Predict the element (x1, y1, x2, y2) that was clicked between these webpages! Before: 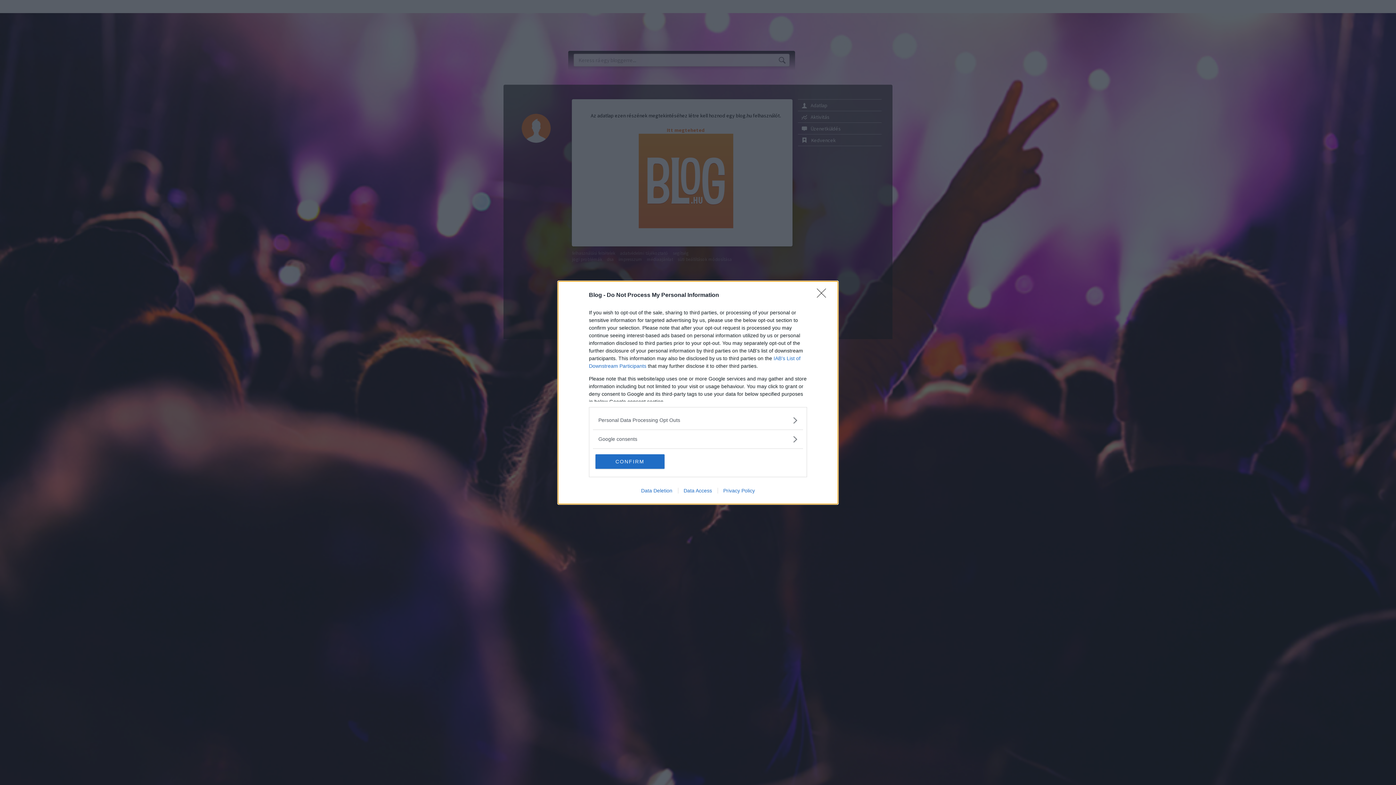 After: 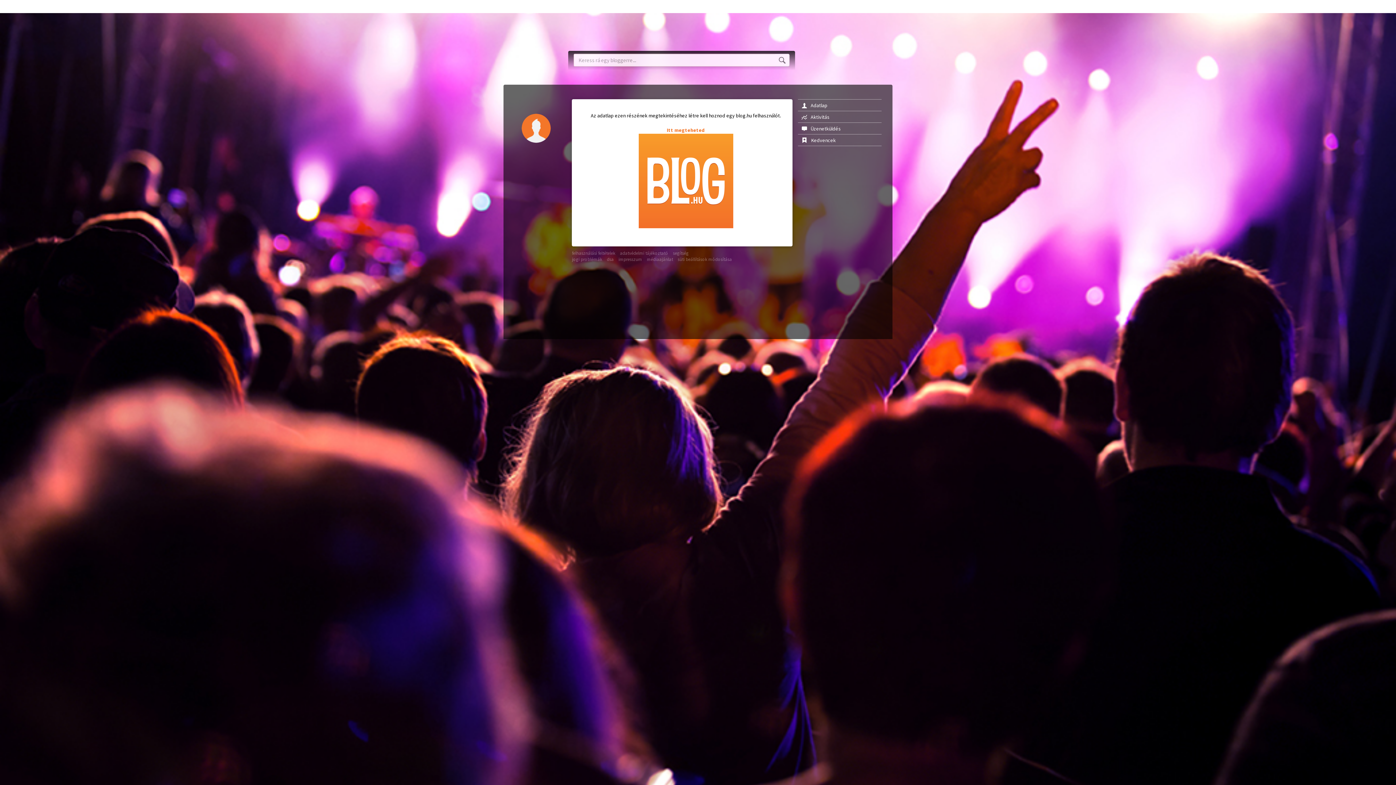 Action: bbox: (817, 288, 830, 302) label: Close